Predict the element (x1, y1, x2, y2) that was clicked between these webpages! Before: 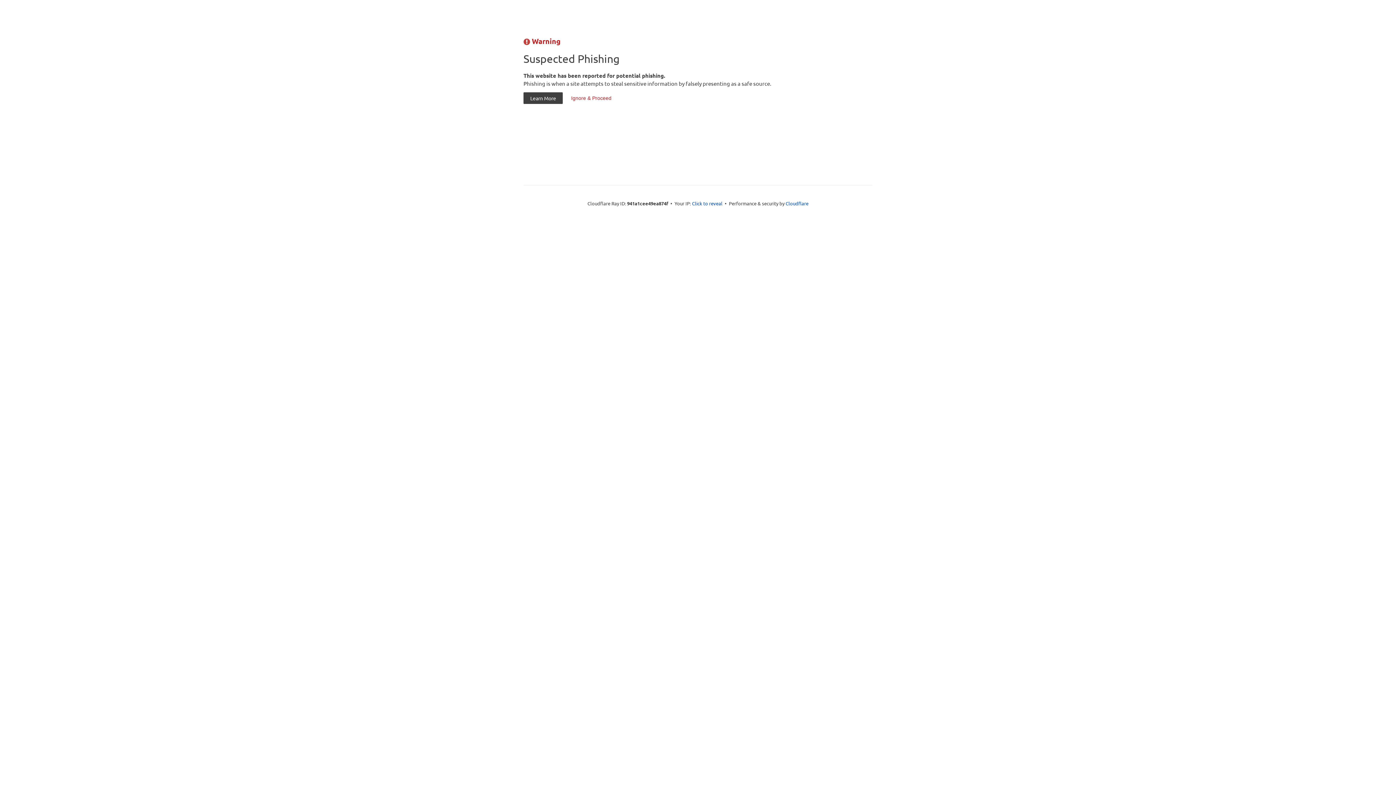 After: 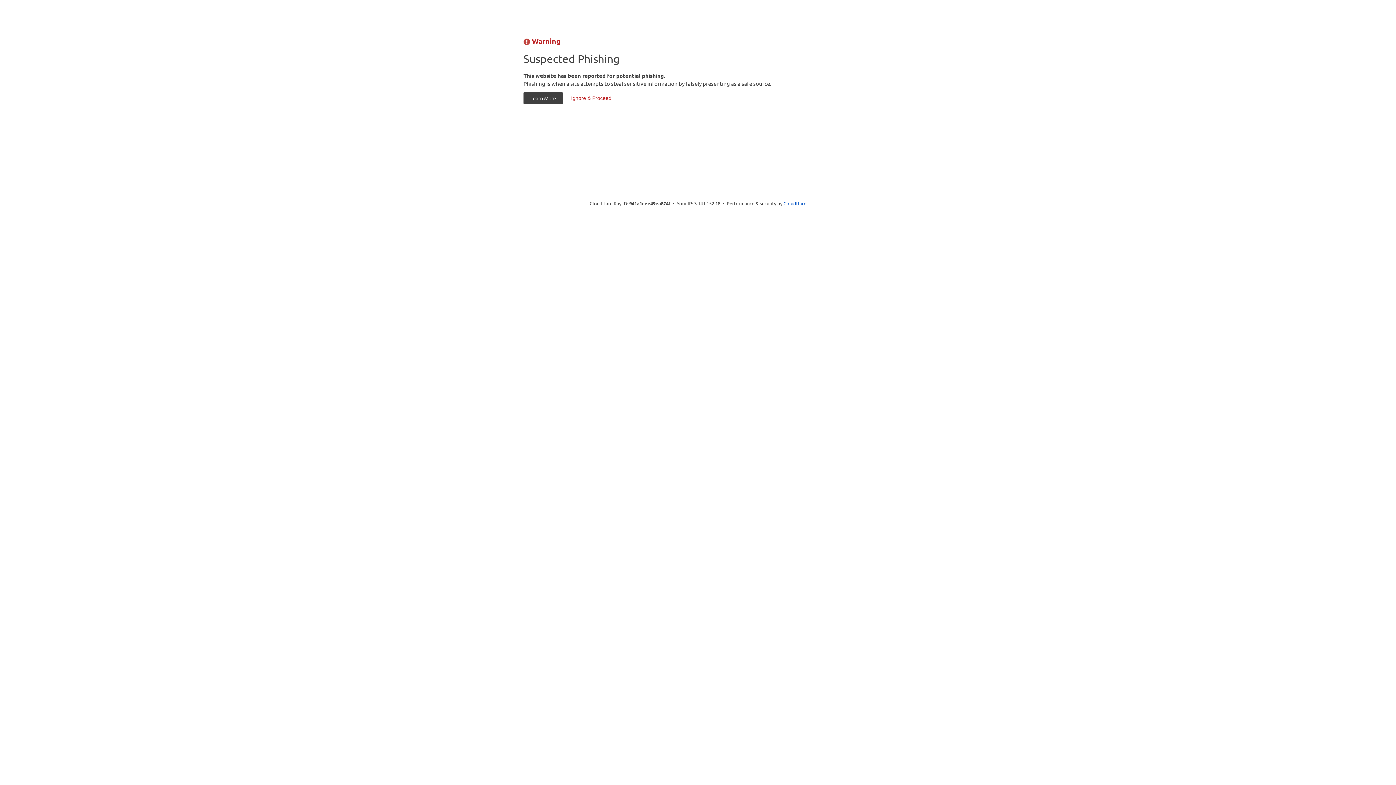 Action: bbox: (692, 199, 722, 206) label: Click to reveal